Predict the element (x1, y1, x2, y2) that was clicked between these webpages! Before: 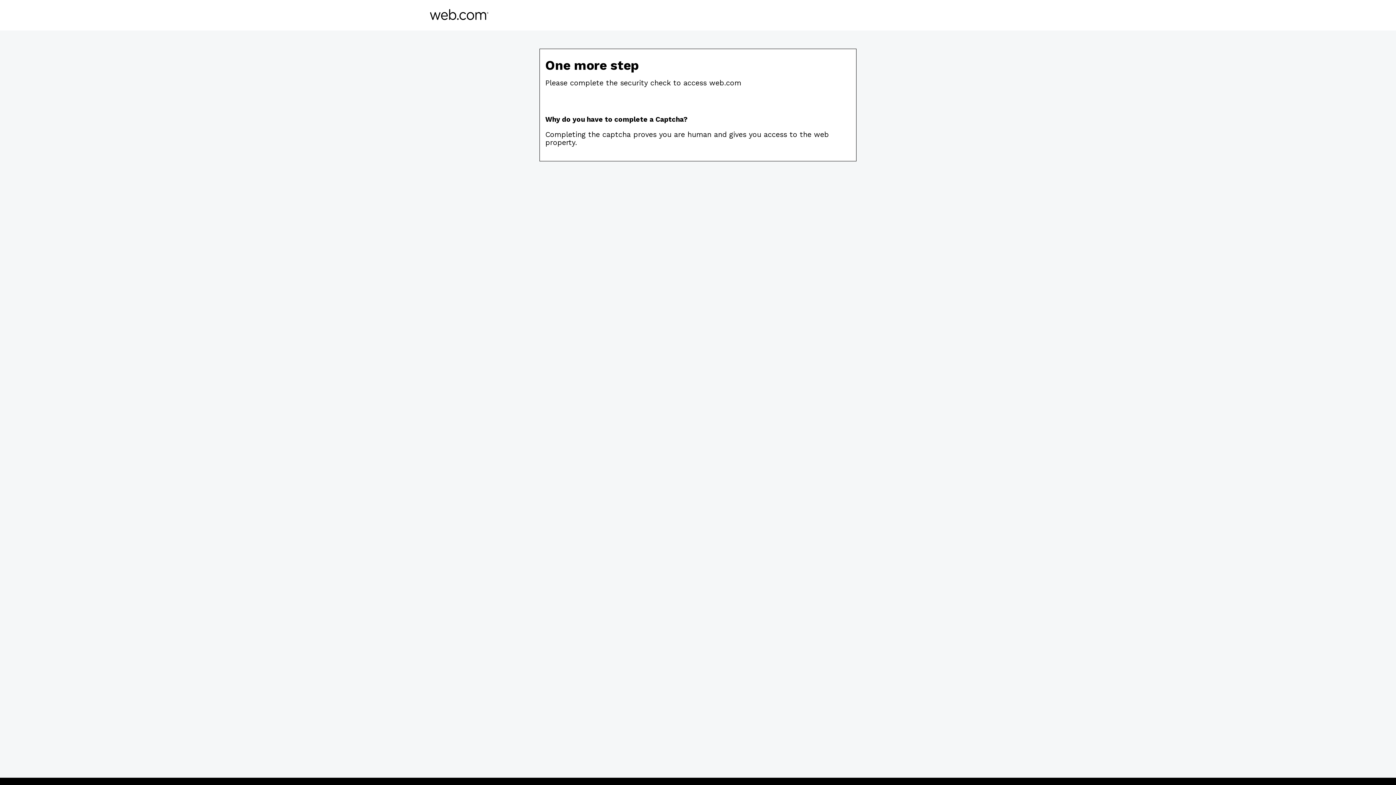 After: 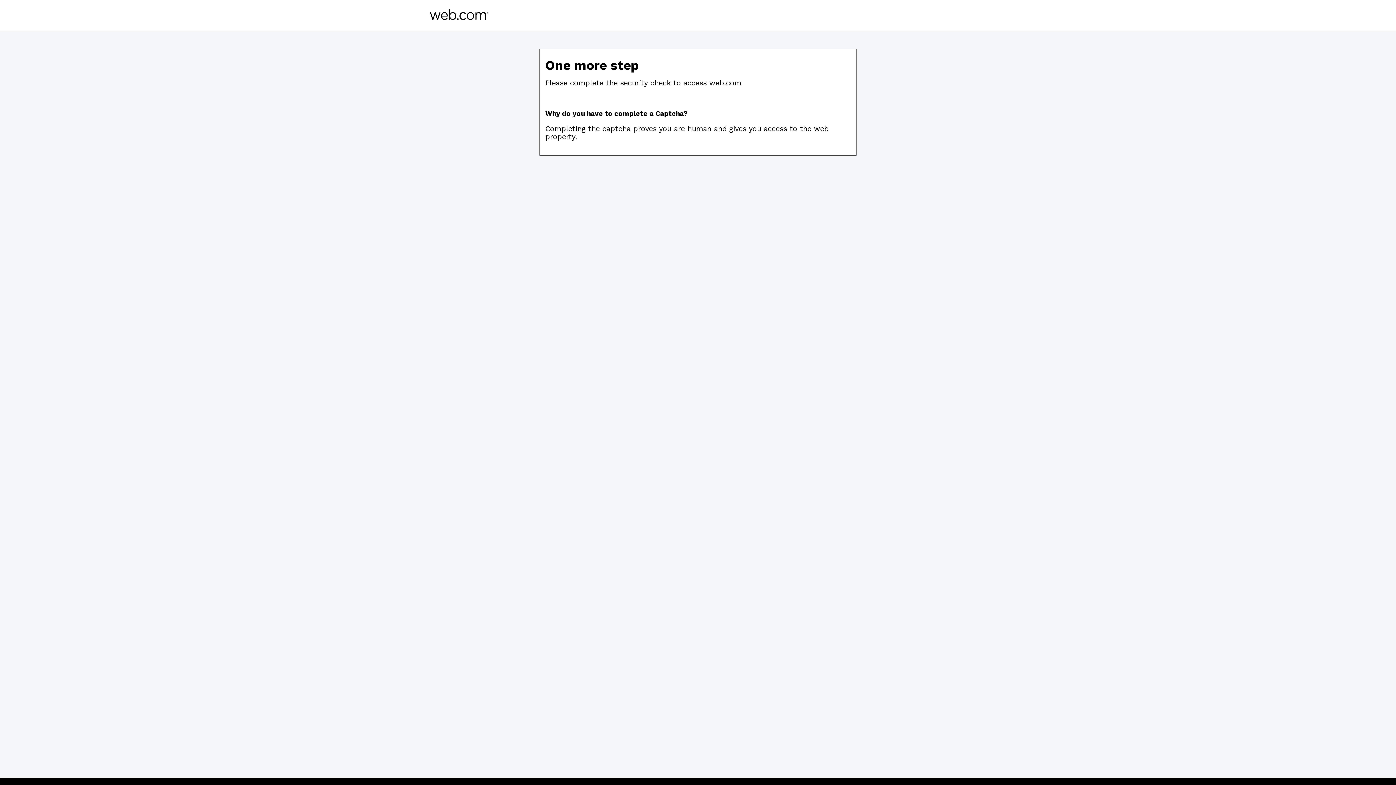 Action: bbox: (430, 14, 488, 21)